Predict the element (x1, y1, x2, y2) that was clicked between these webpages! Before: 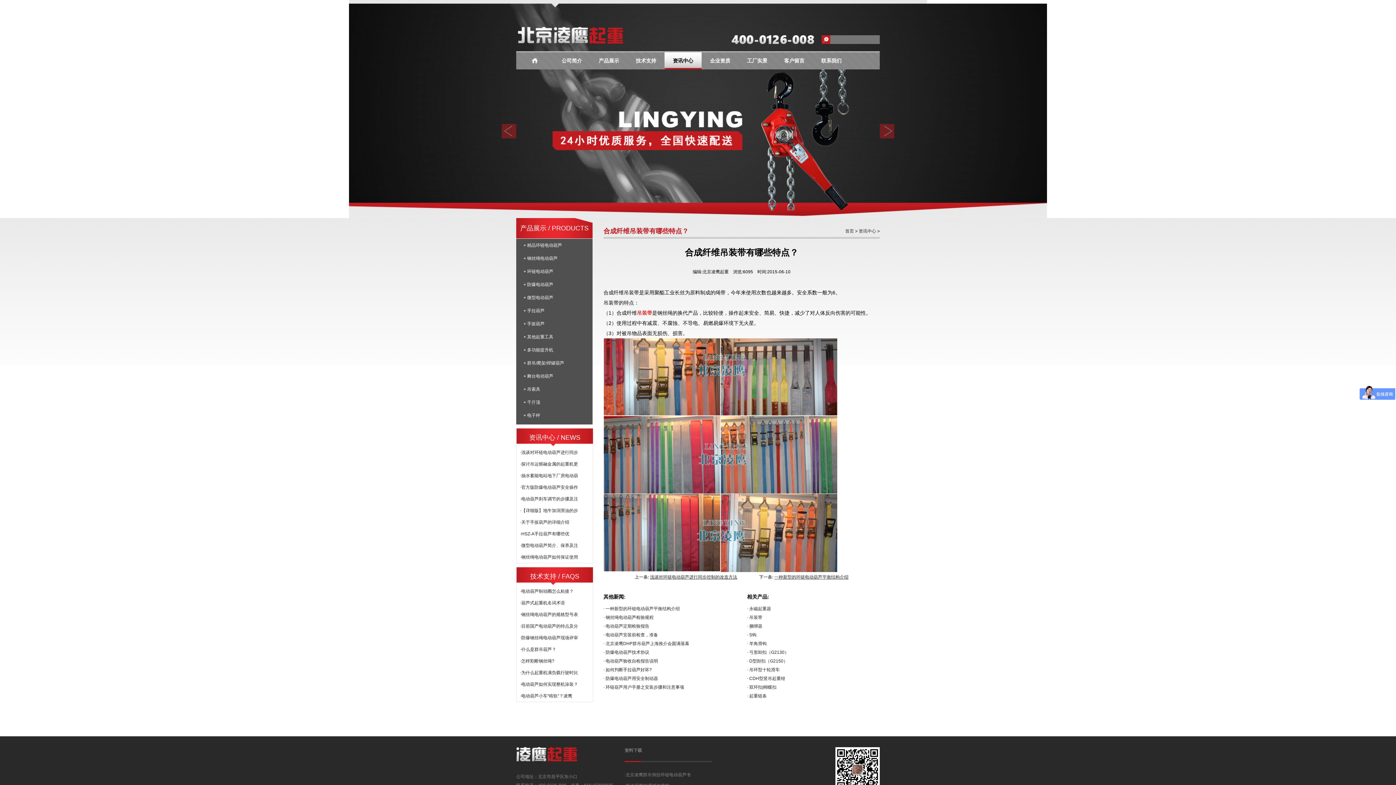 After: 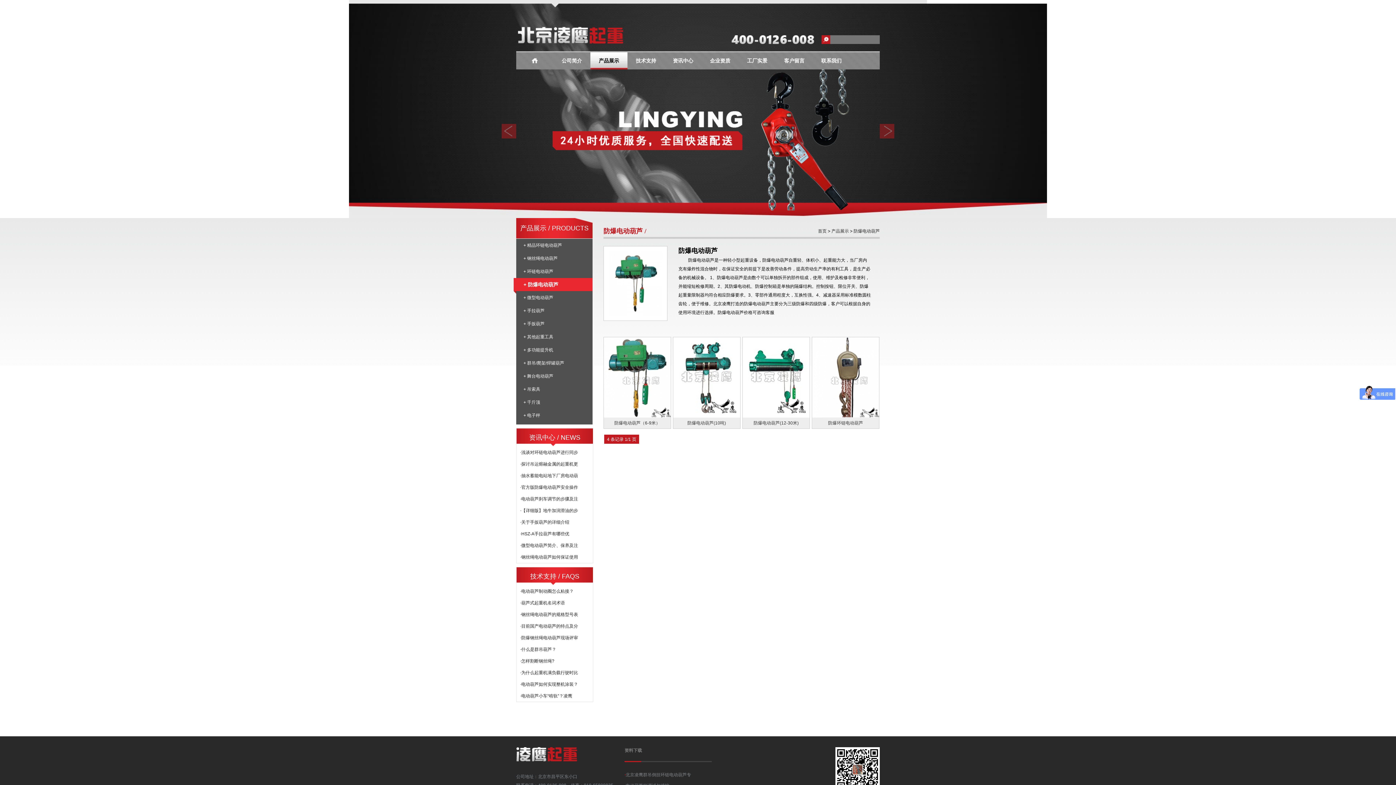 Action: bbox: (516, 278, 592, 291) label: + 防爆电动葫芦